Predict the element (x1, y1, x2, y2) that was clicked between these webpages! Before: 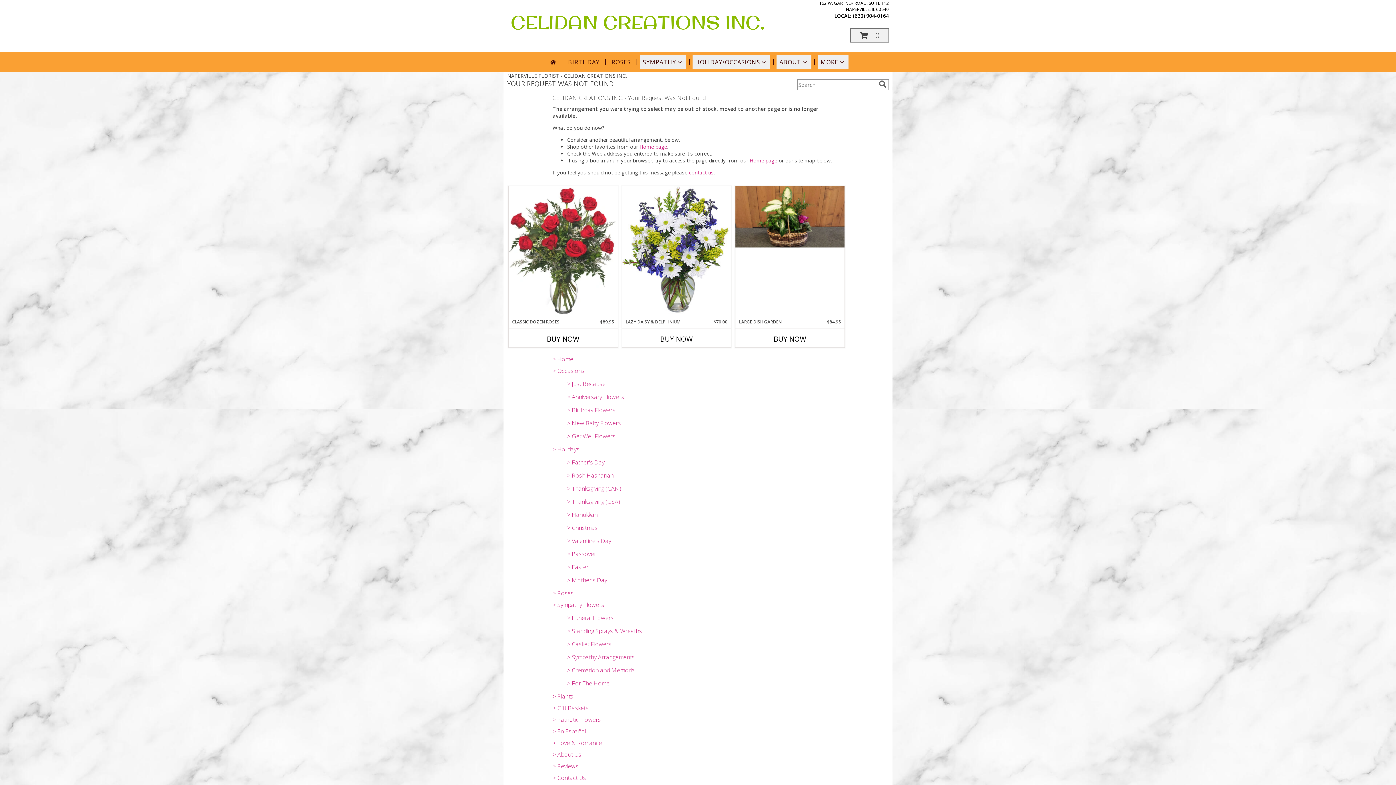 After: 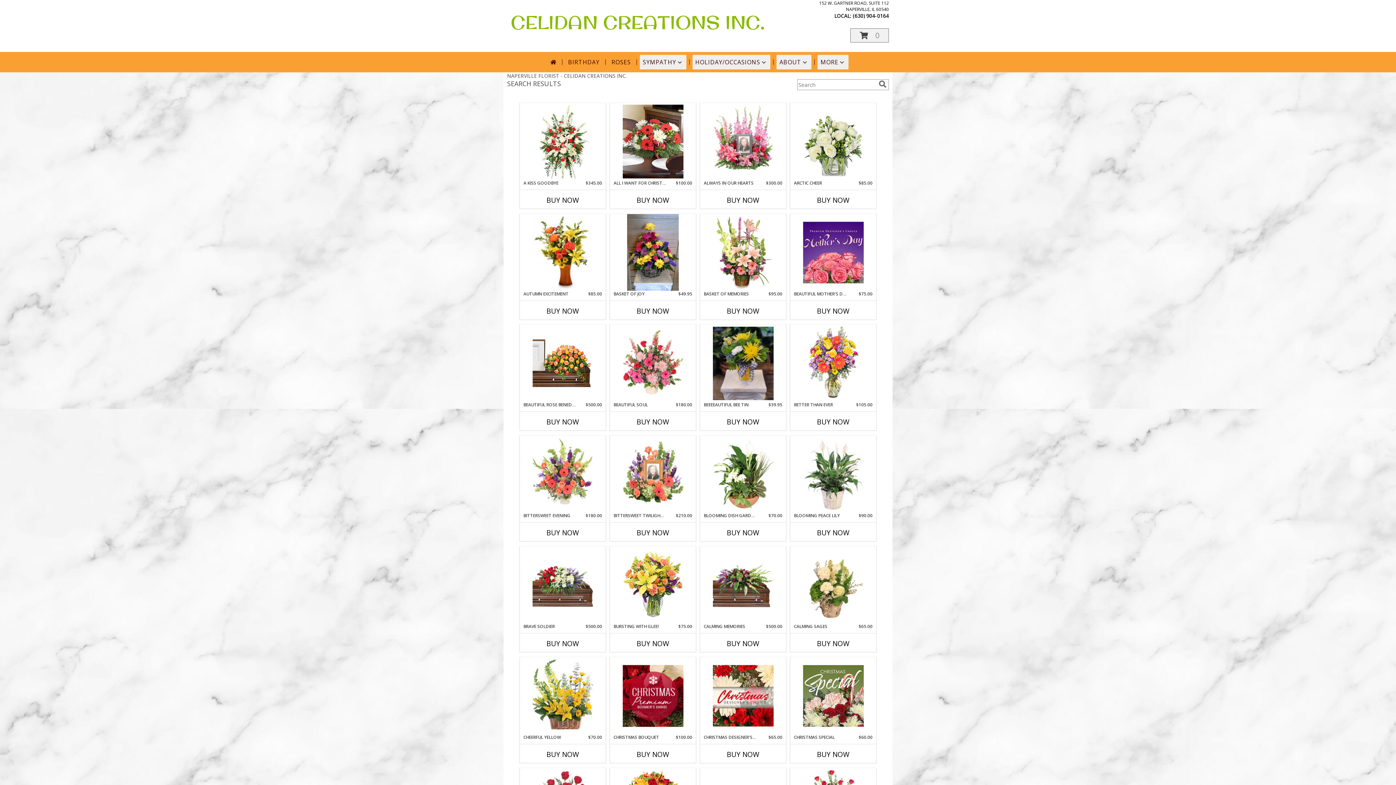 Action: label: search bbox: (877, 80, 888, 88)